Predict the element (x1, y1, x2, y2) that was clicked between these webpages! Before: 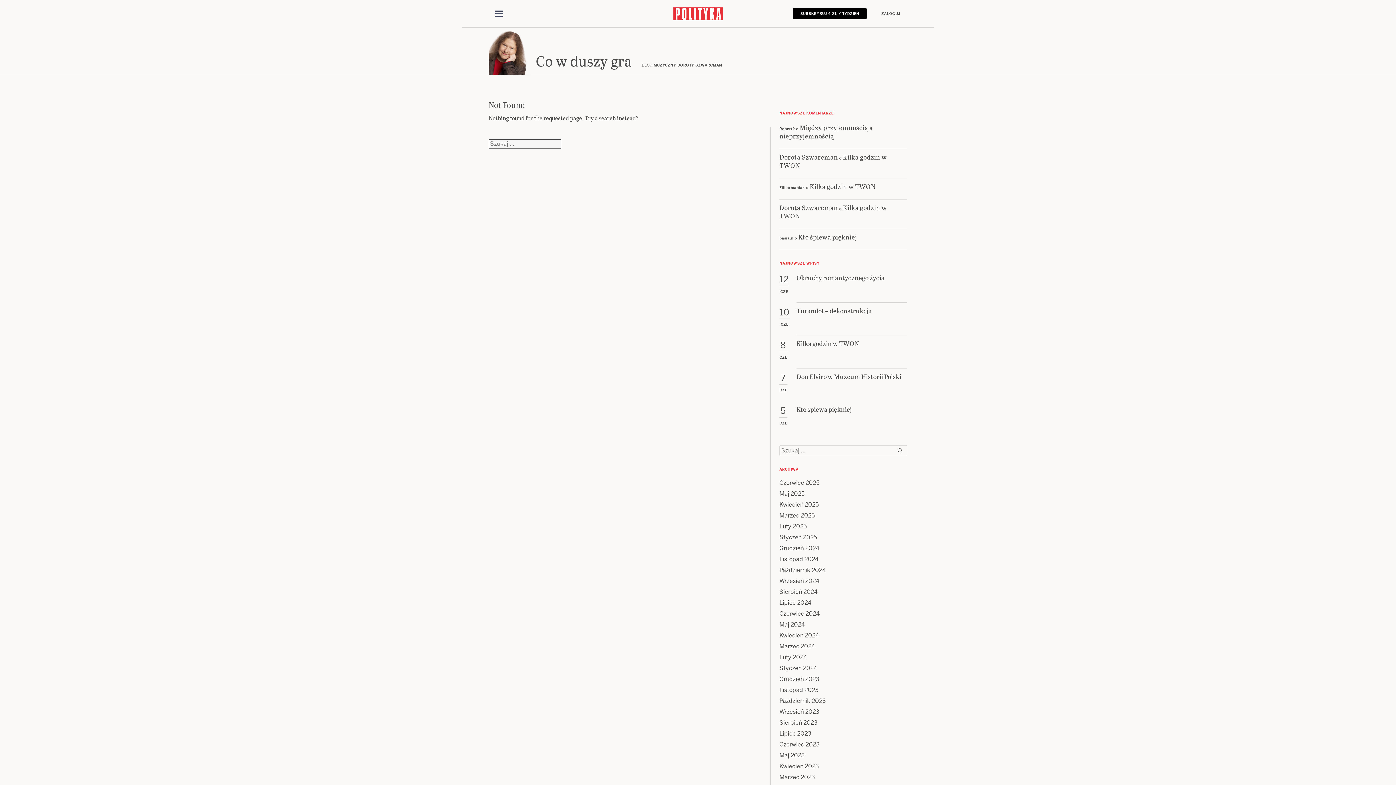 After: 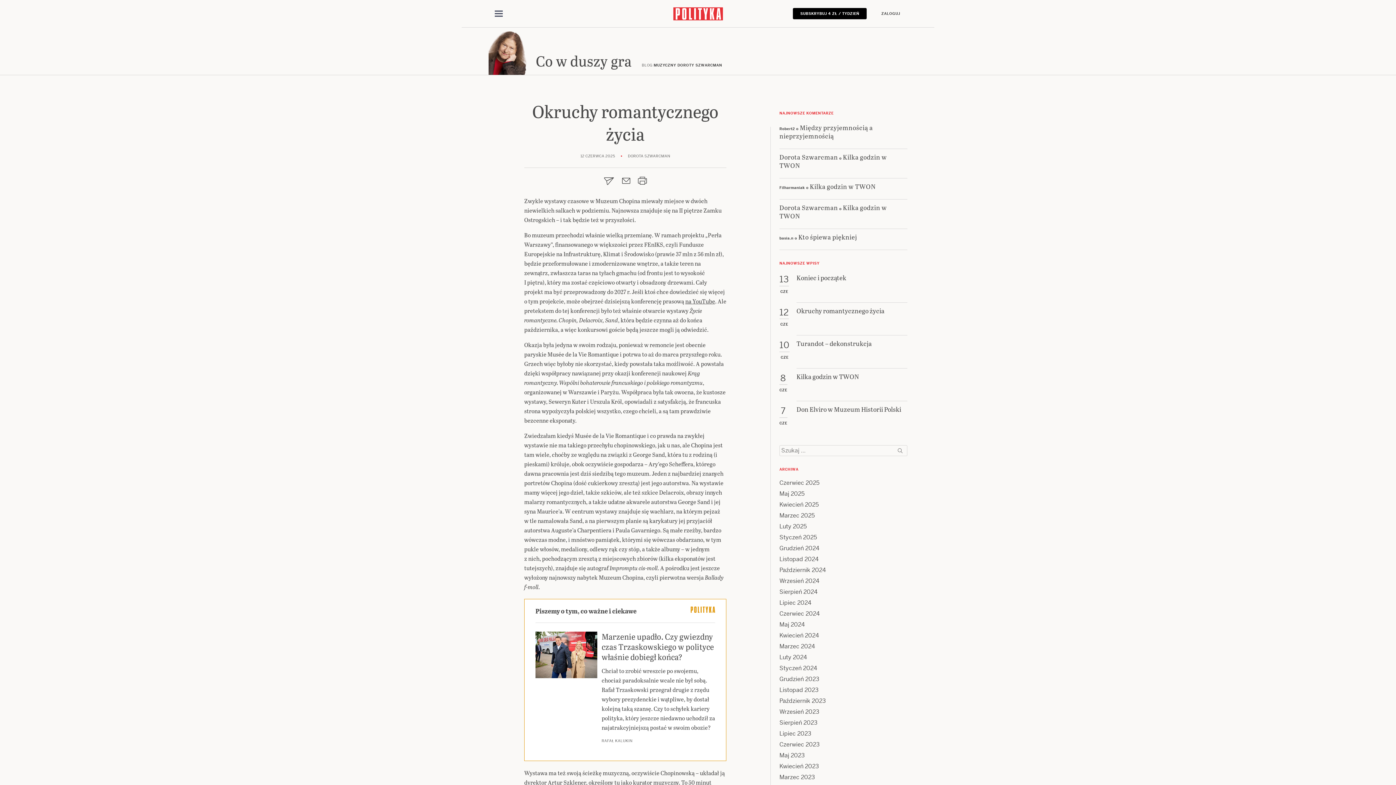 Action: bbox: (796, 273, 907, 302) label: Okruchy romantycznego życia